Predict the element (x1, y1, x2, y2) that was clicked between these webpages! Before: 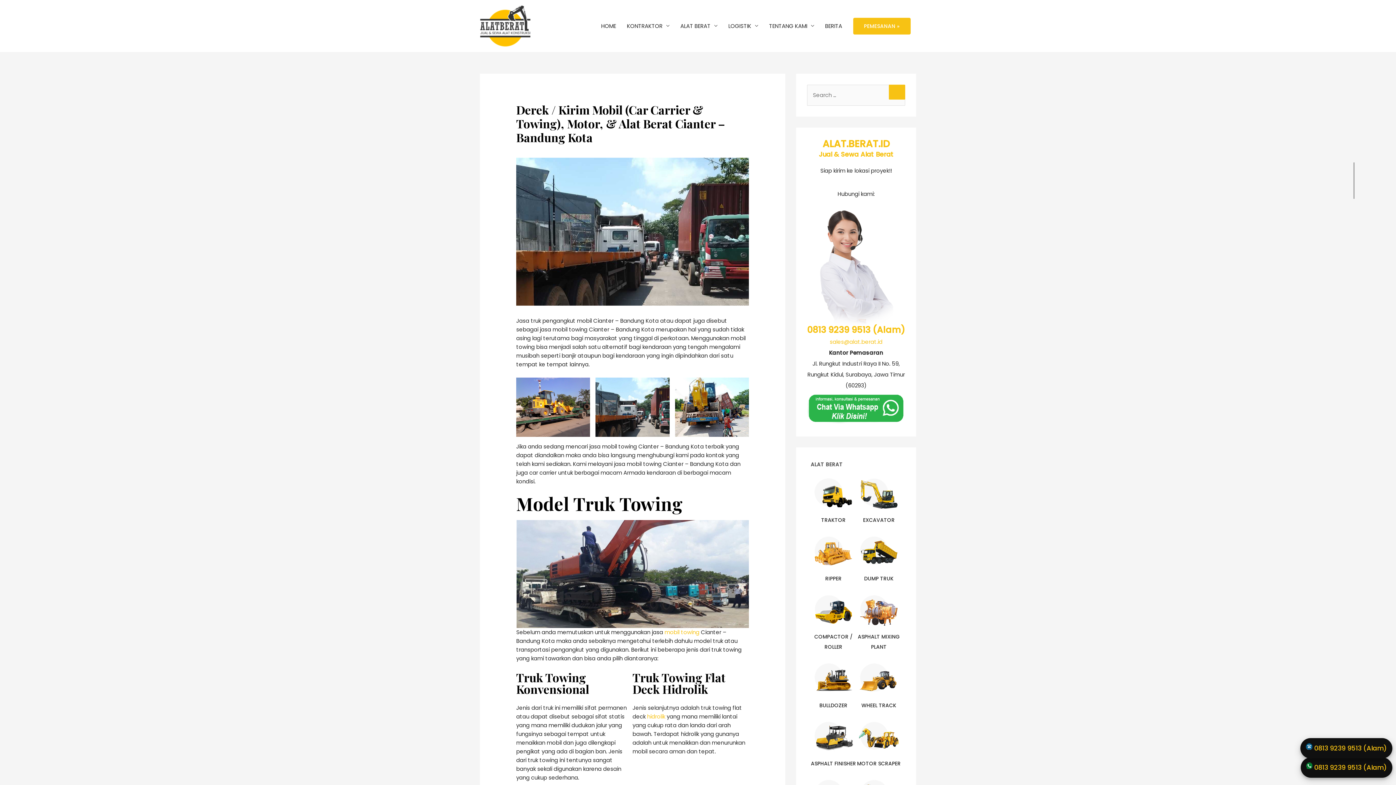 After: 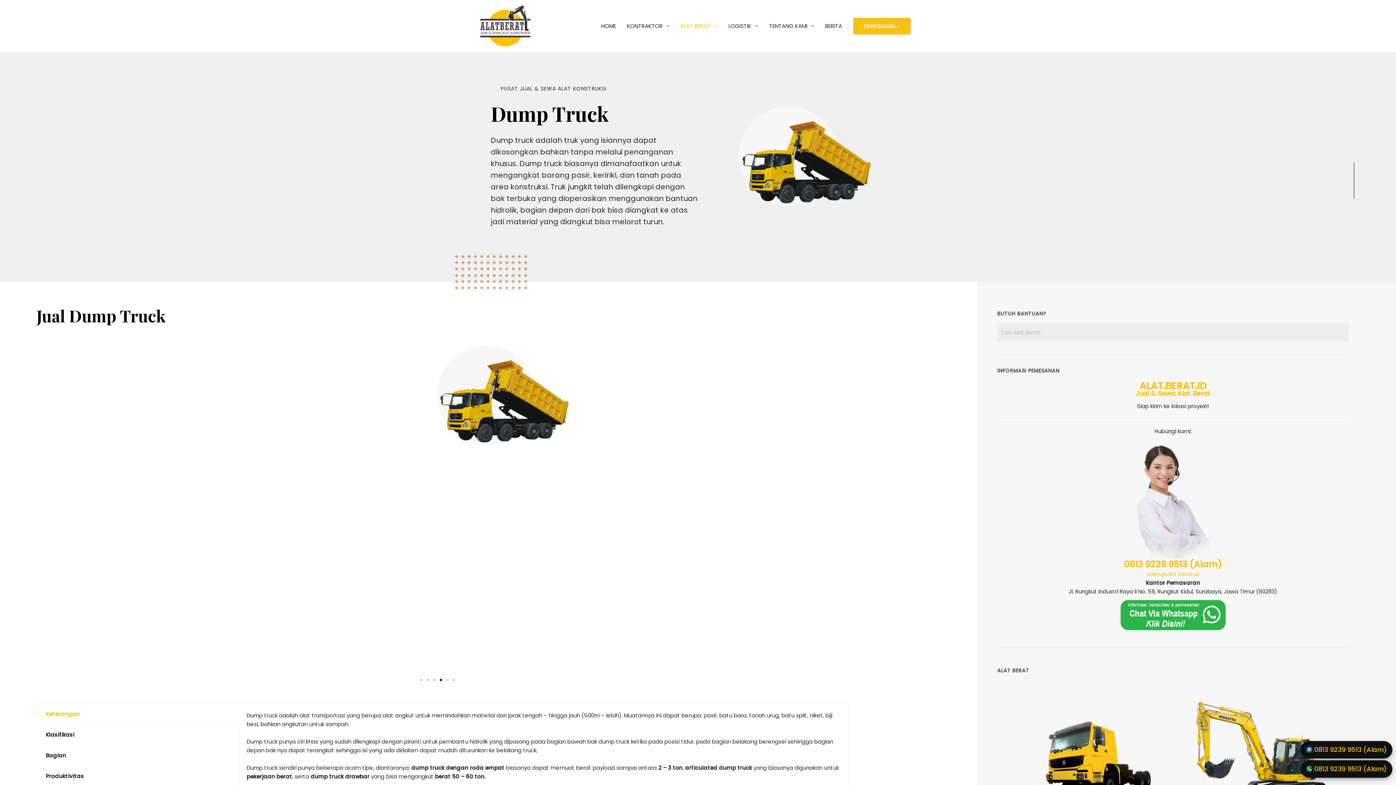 Action: label: DUMP TRUK bbox: (864, 575, 893, 582)